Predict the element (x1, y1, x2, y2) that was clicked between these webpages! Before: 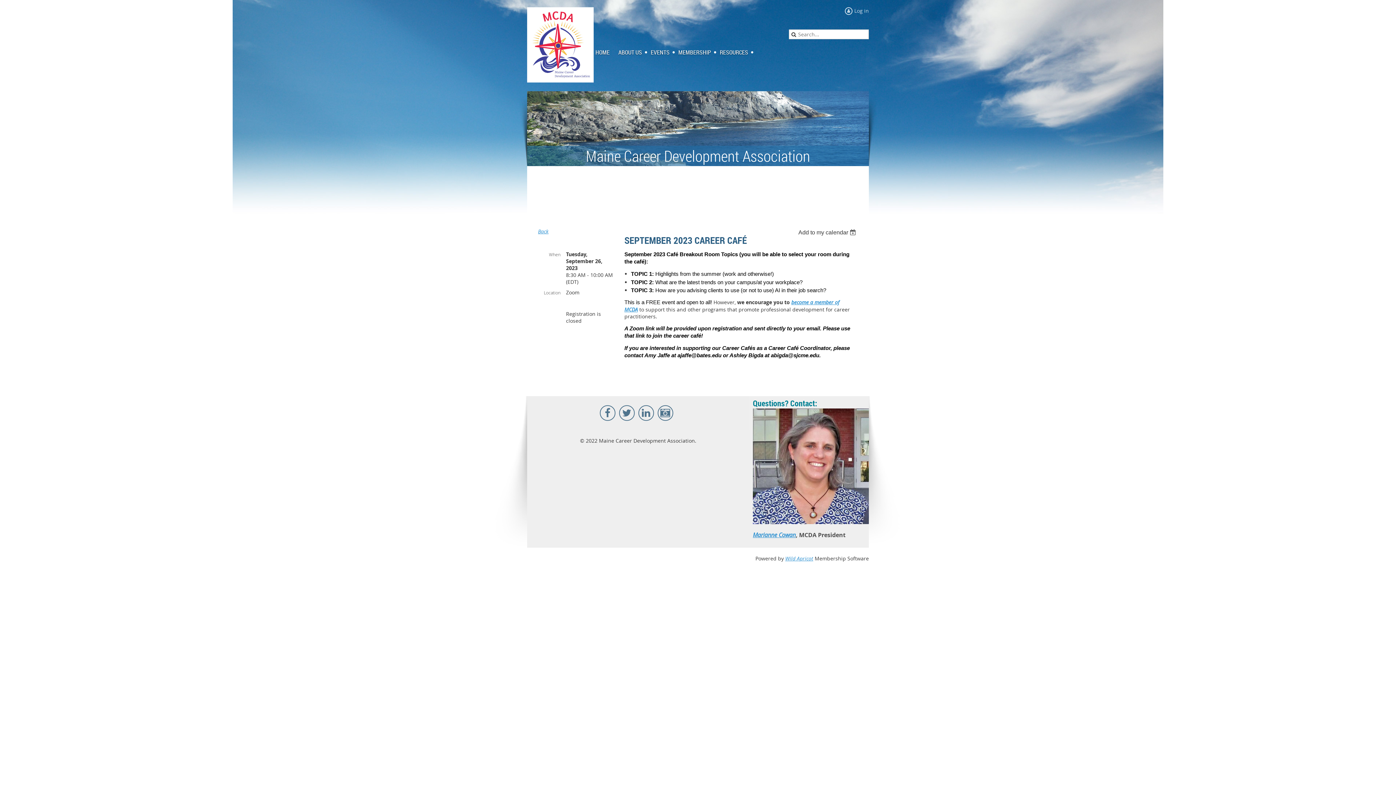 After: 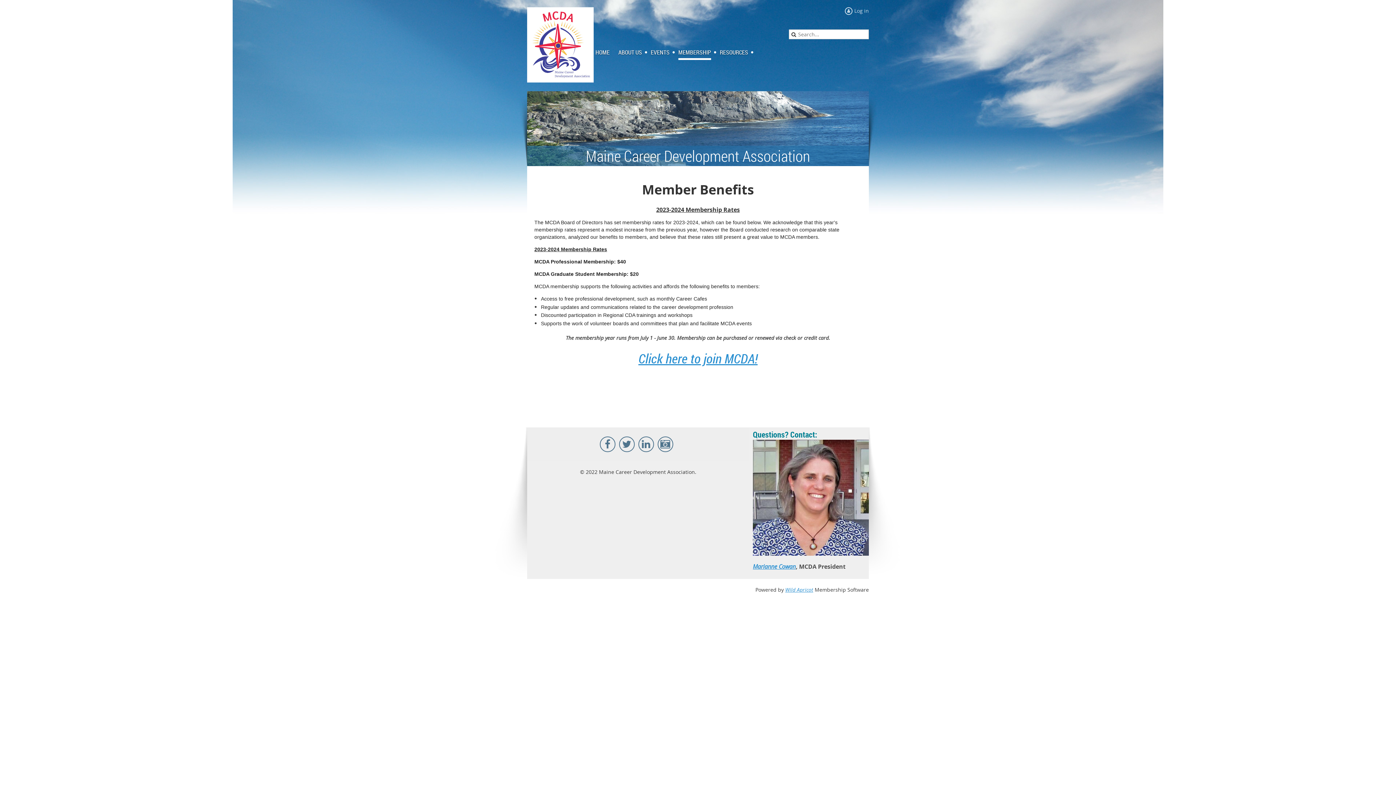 Action: bbox: (678, 46, 720, 58) label: MEMBERSHIP